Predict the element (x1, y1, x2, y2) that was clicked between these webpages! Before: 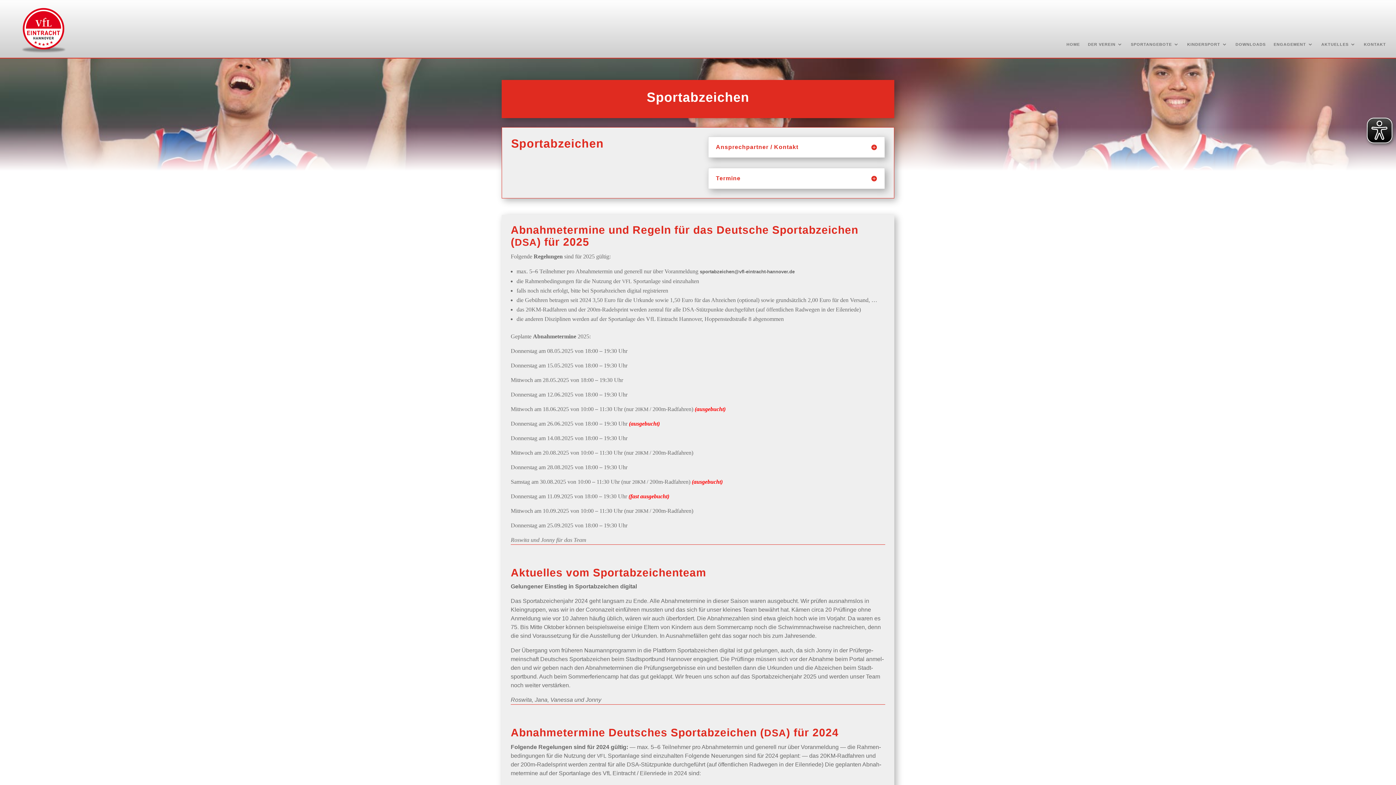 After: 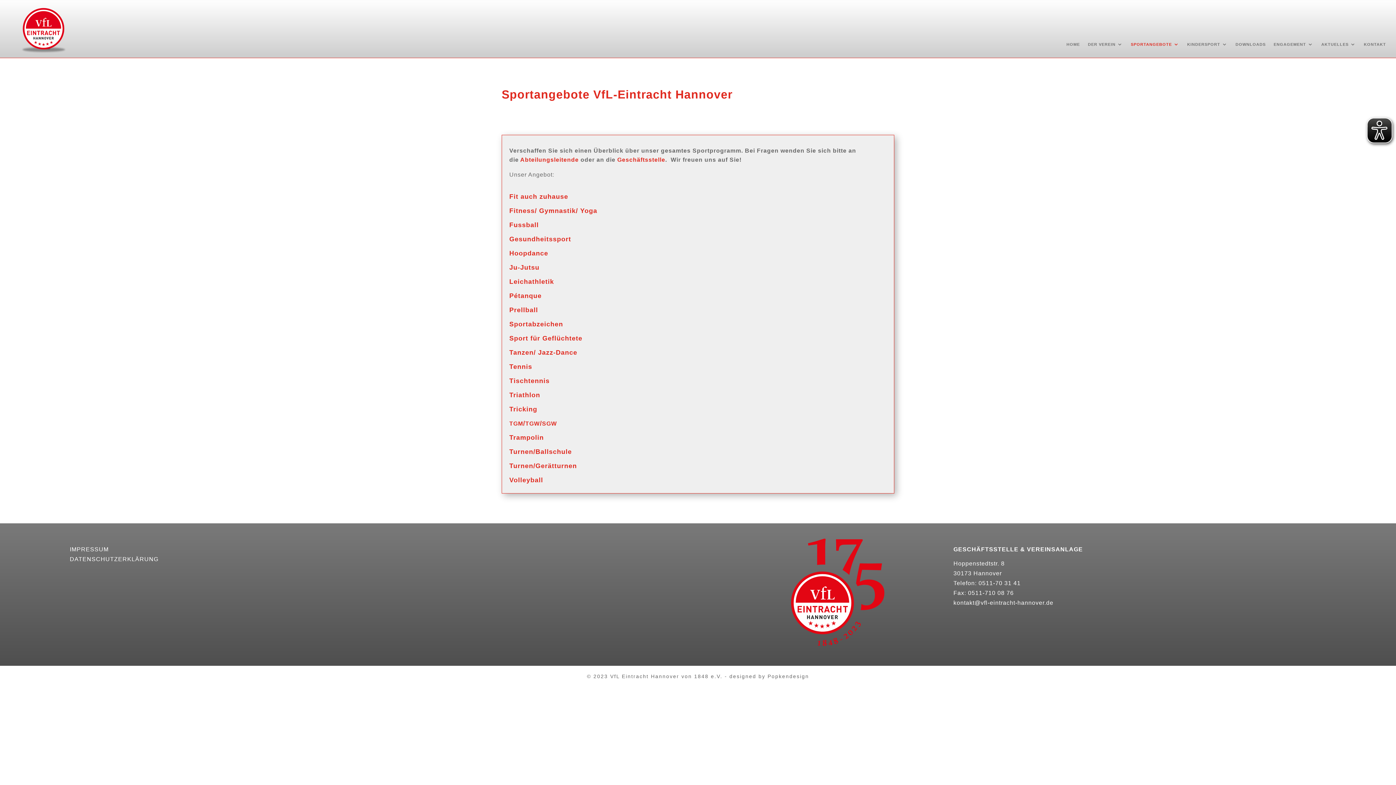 Action: label: SPORTANGEBOTE bbox: (1131, 41, 1179, 49)